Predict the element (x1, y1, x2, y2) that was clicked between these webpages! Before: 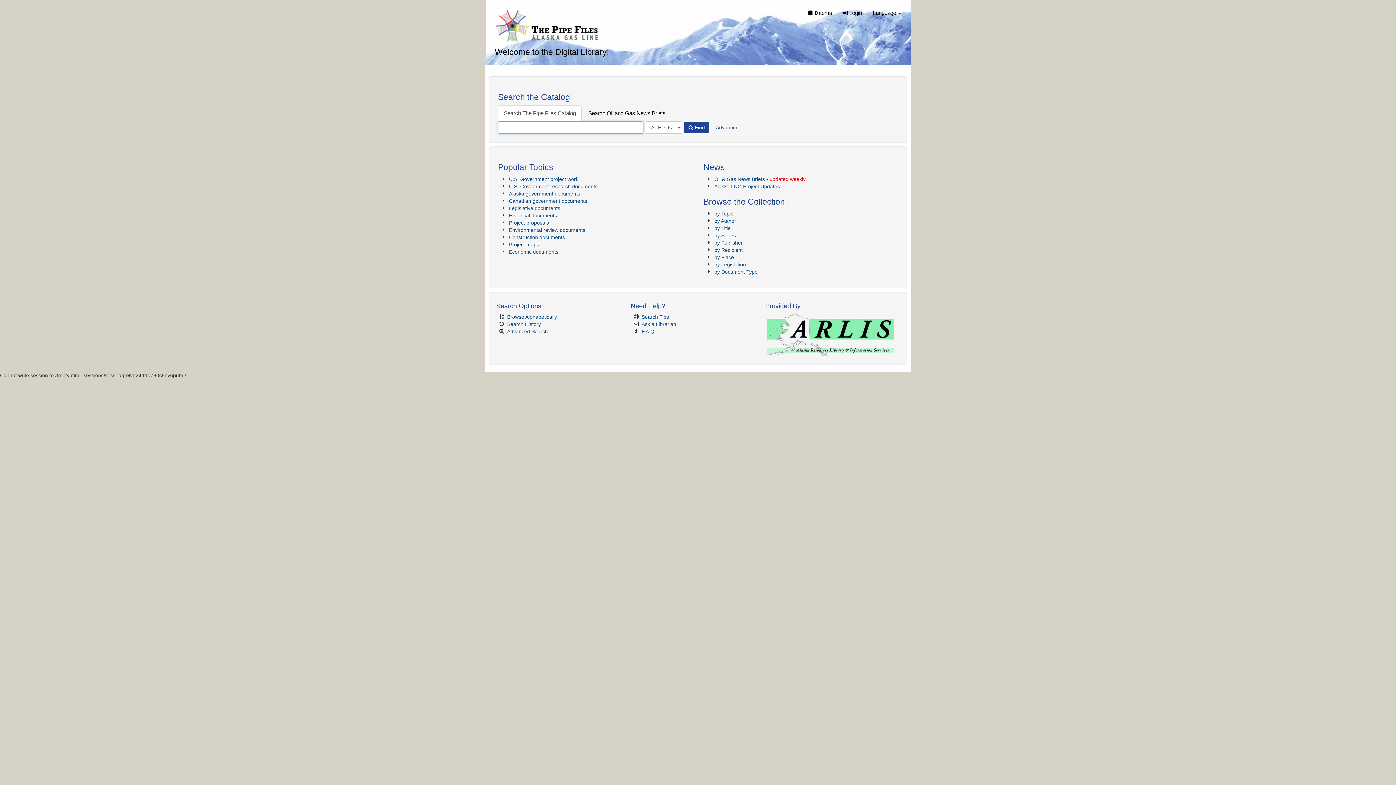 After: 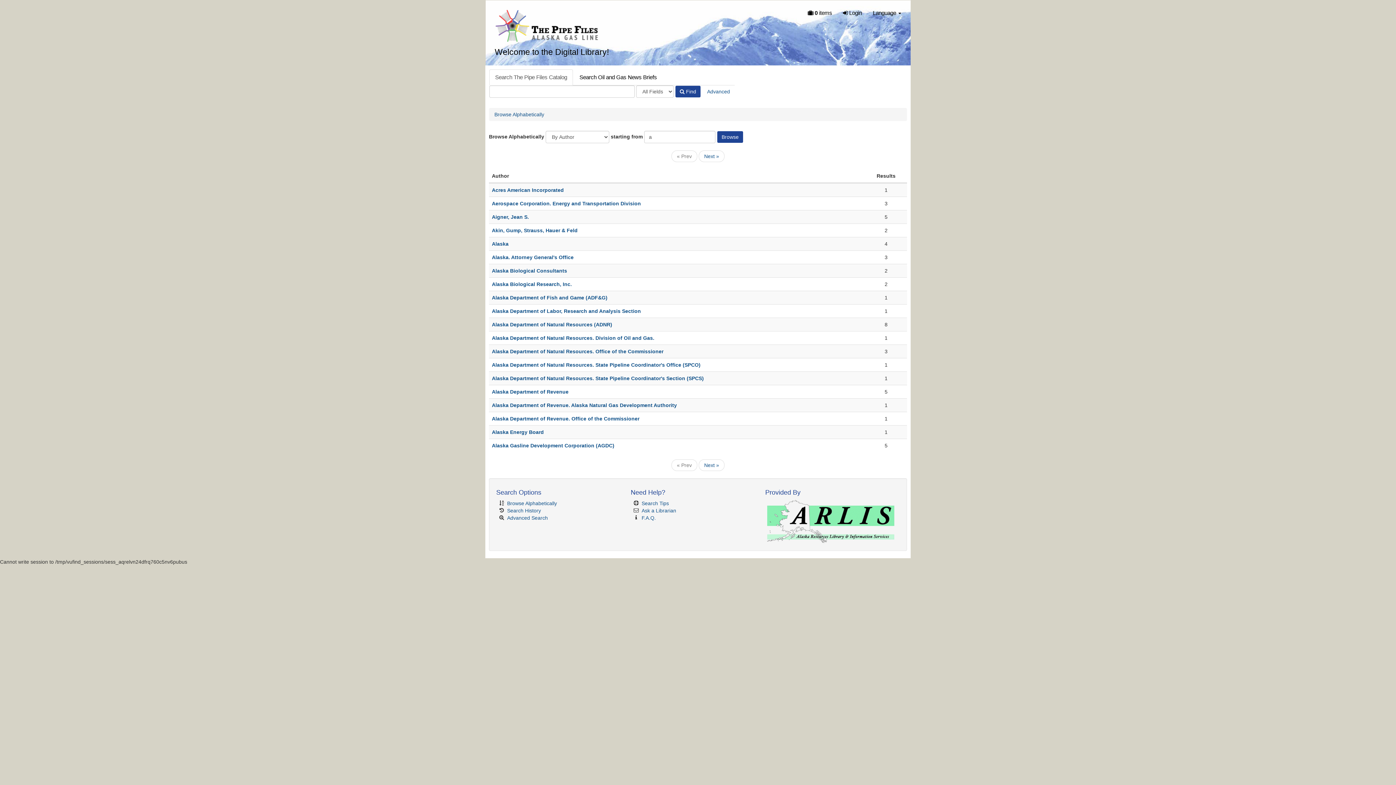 Action: bbox: (714, 218, 736, 224) label: by Author